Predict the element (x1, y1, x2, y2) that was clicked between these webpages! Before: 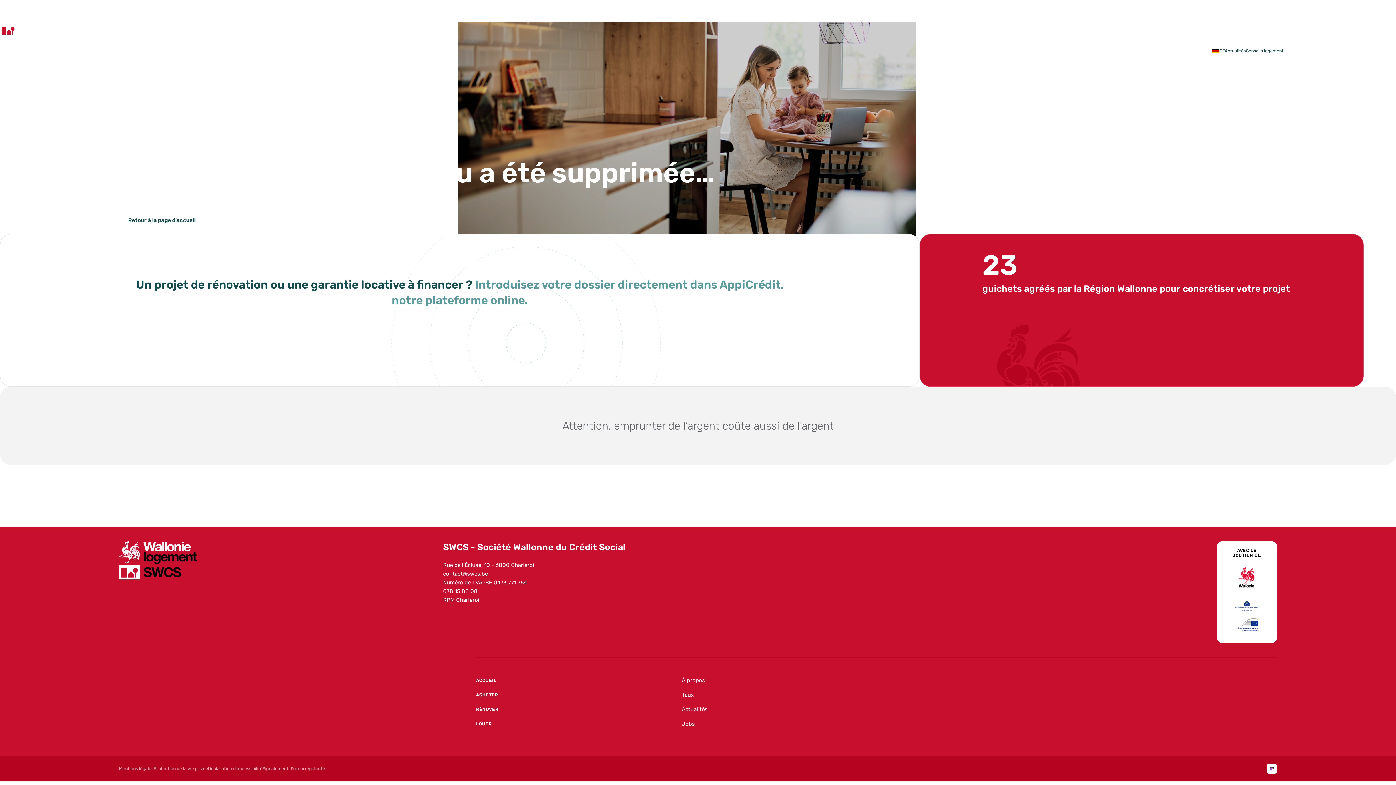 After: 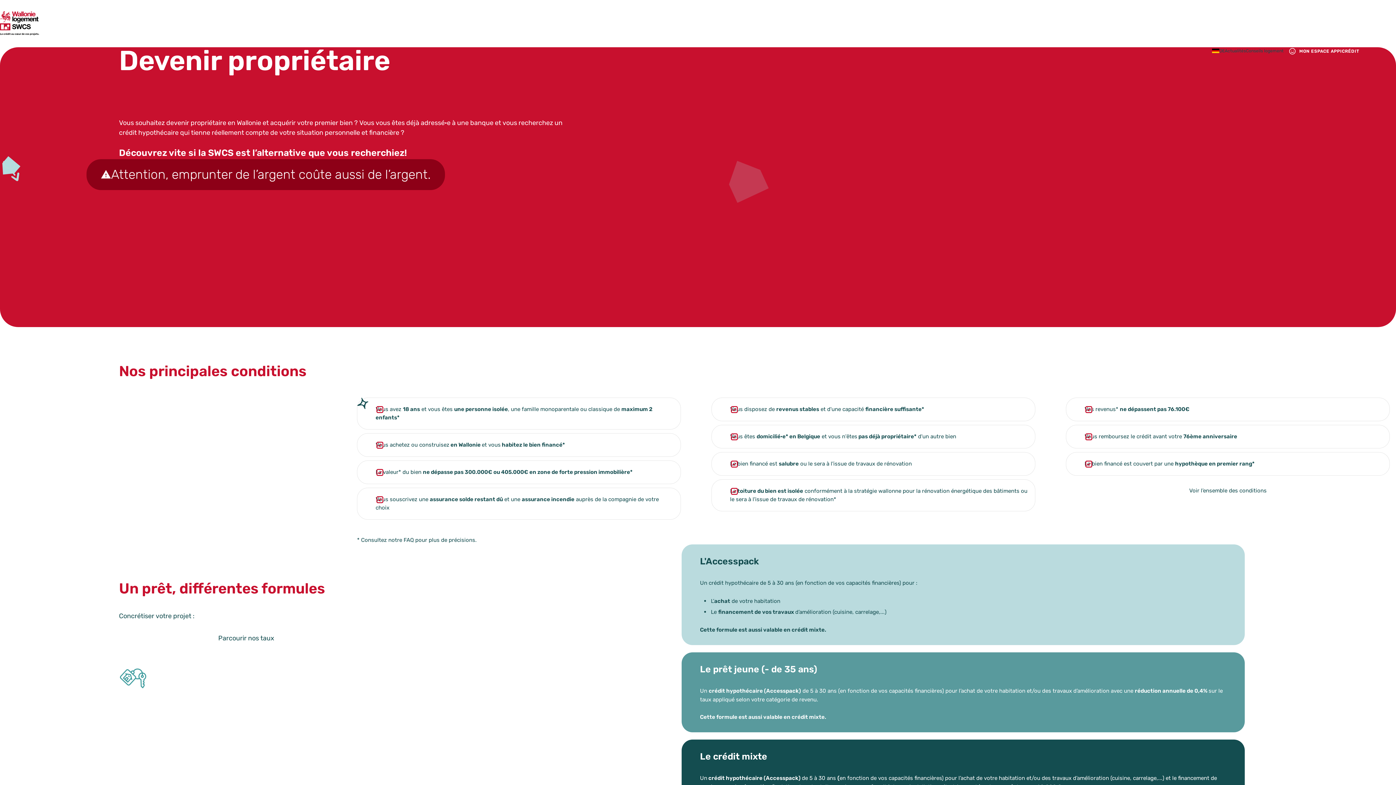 Action: bbox: (476, 688, 498, 702) label: ACHETER